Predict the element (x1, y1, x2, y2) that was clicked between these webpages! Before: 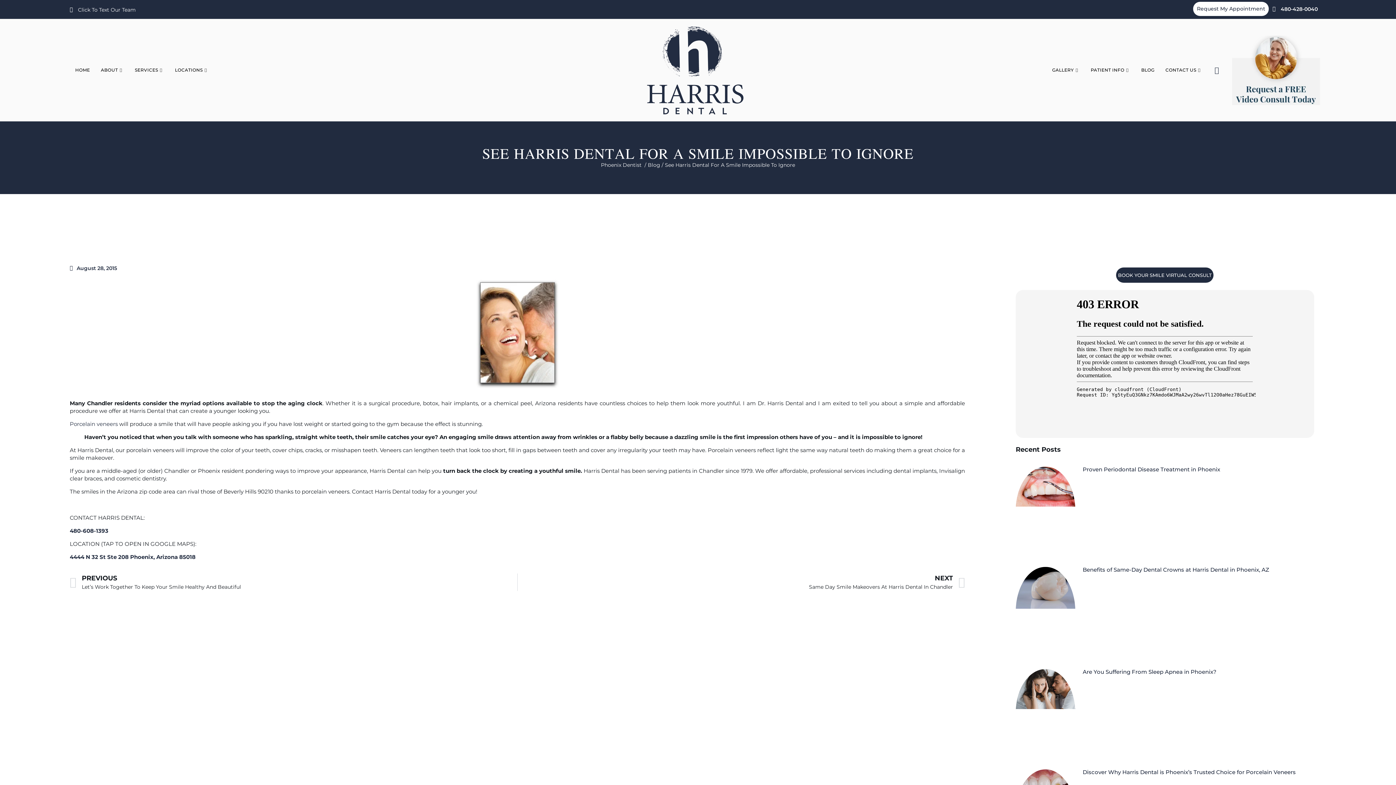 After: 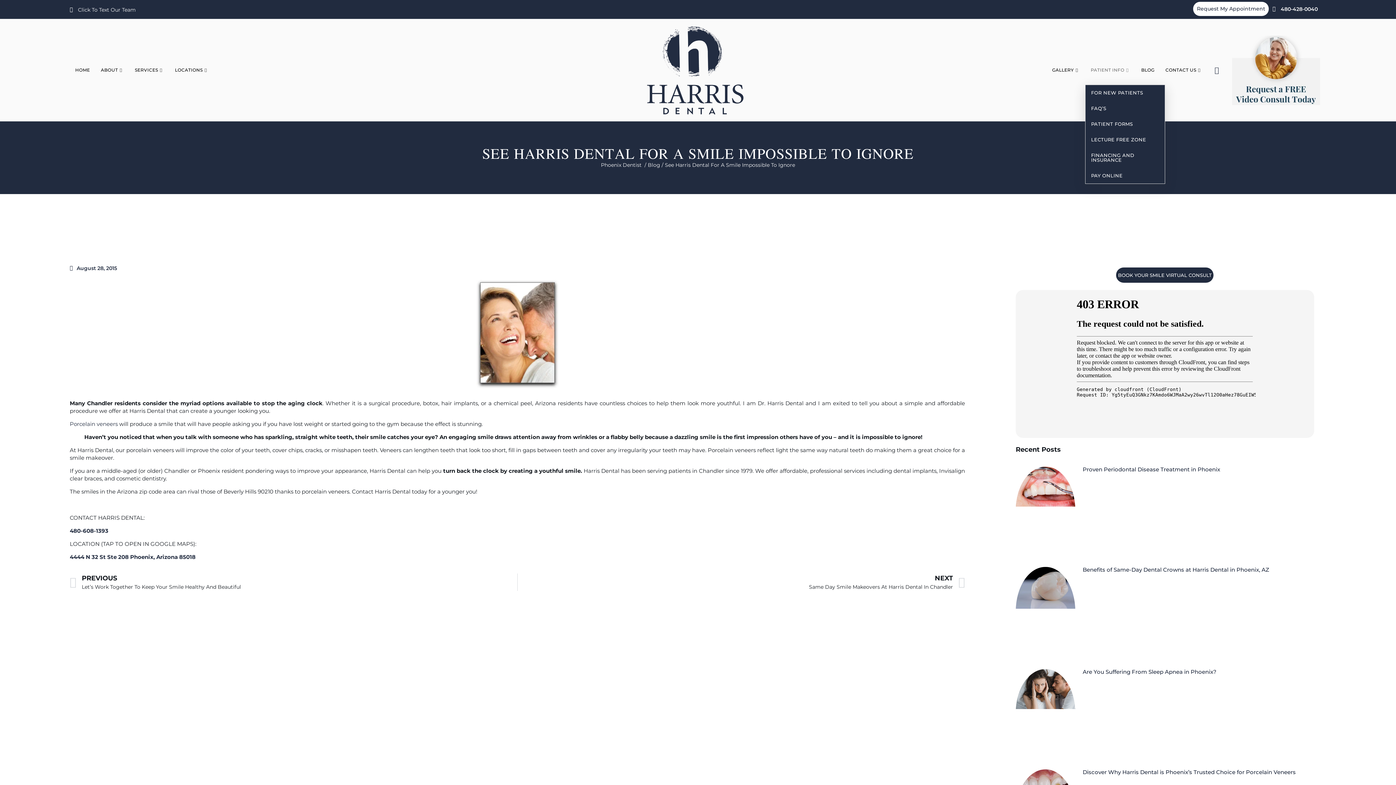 Action: label: PATIENT INFO bbox: (1085, 55, 1136, 84)